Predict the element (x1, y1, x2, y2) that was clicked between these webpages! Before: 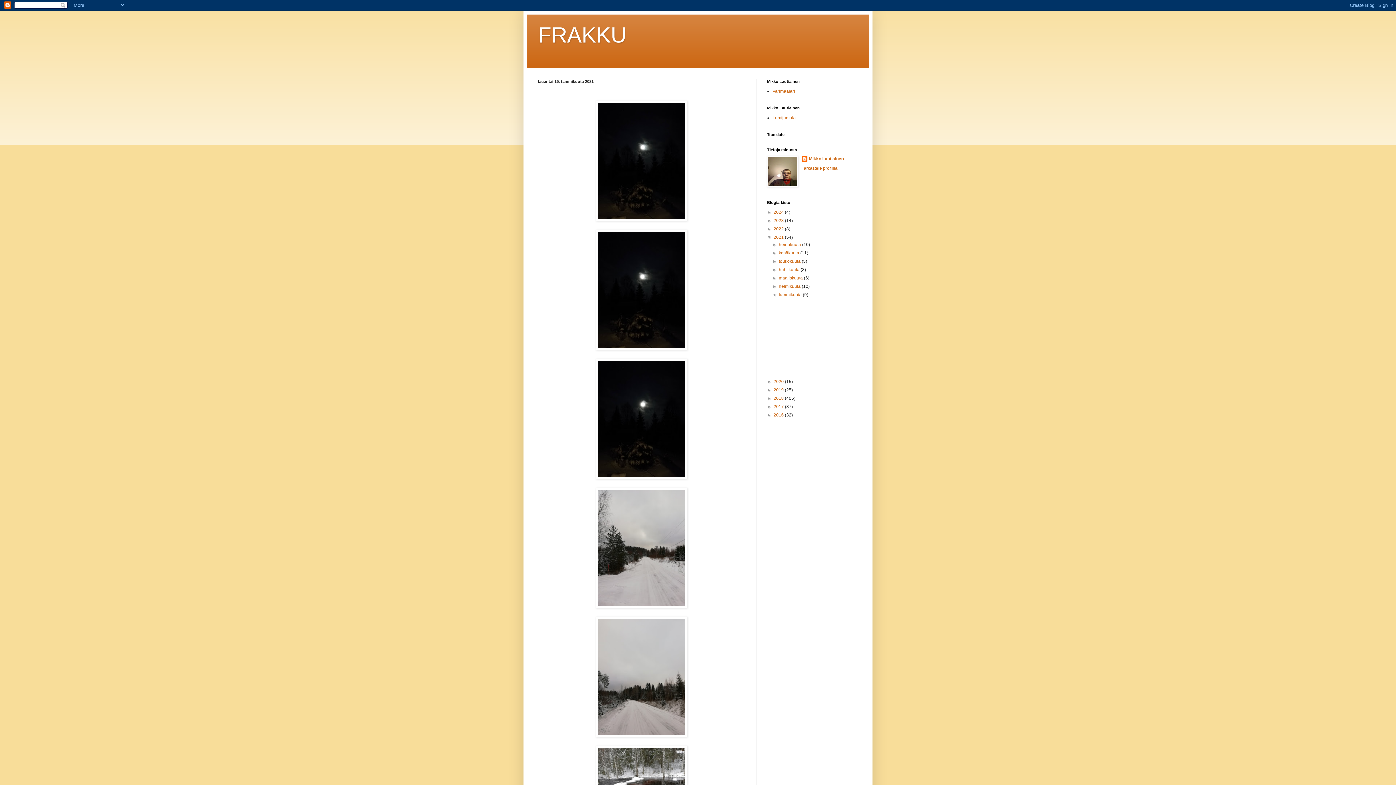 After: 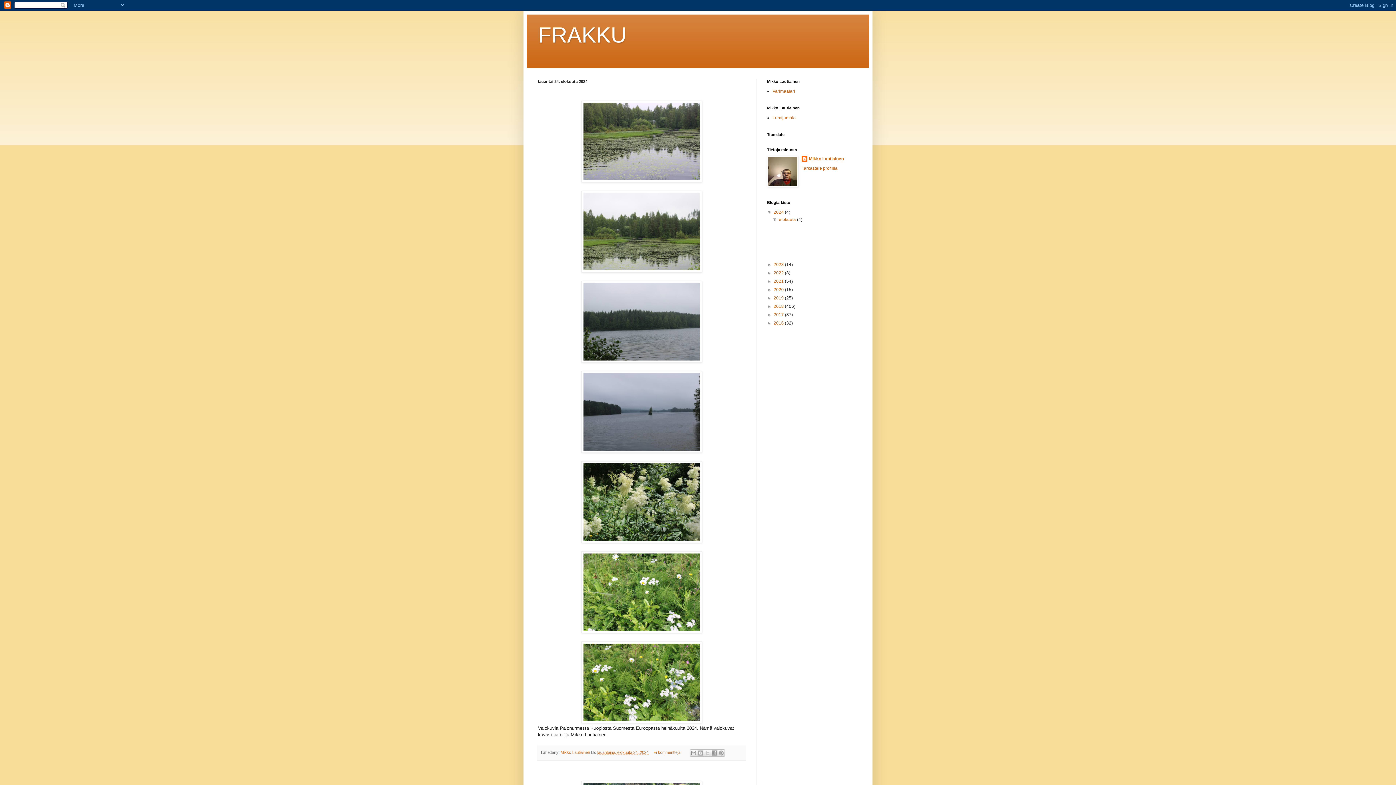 Action: label: FRAKKU bbox: (538, 22, 626, 47)